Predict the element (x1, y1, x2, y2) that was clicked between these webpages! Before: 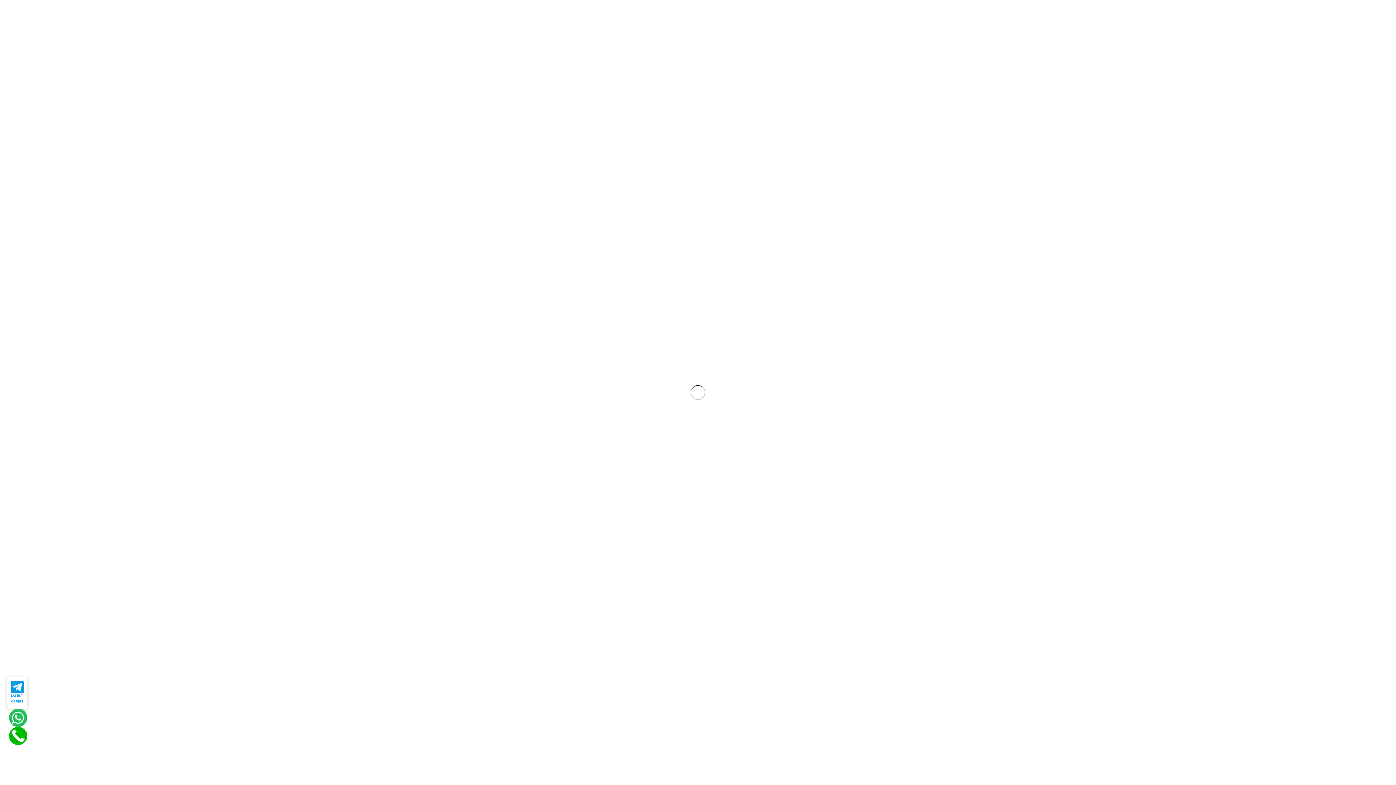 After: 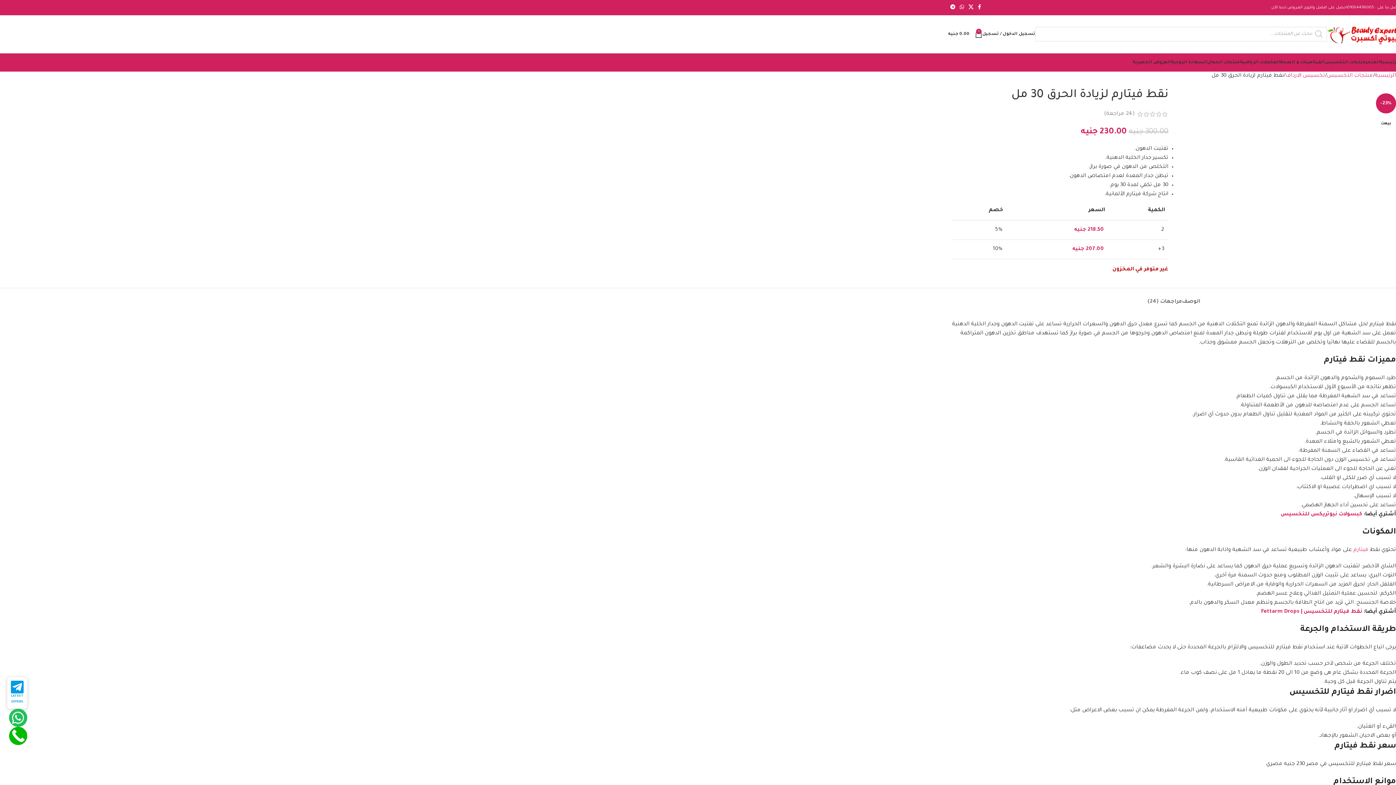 Action: label: Call Now Button bbox: (9, 727, 27, 745)